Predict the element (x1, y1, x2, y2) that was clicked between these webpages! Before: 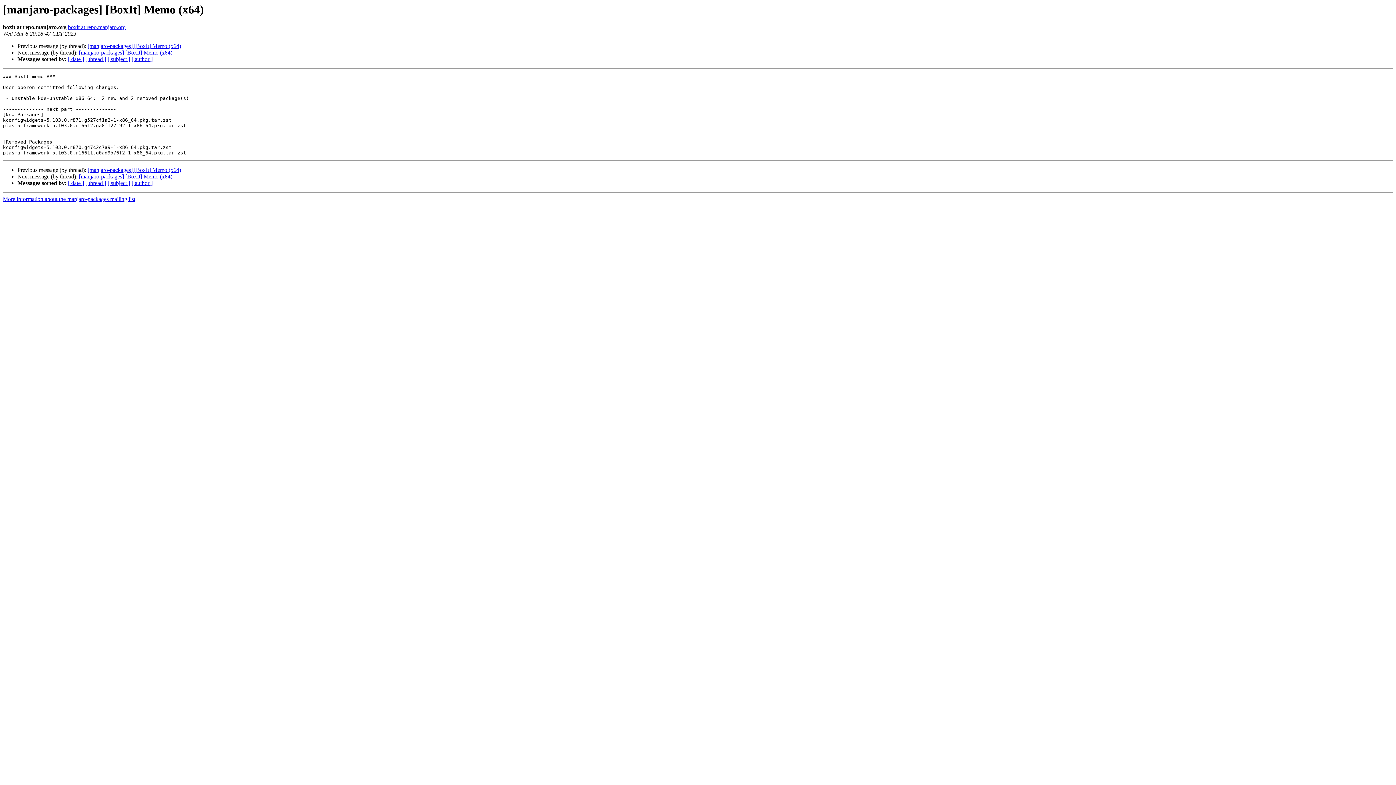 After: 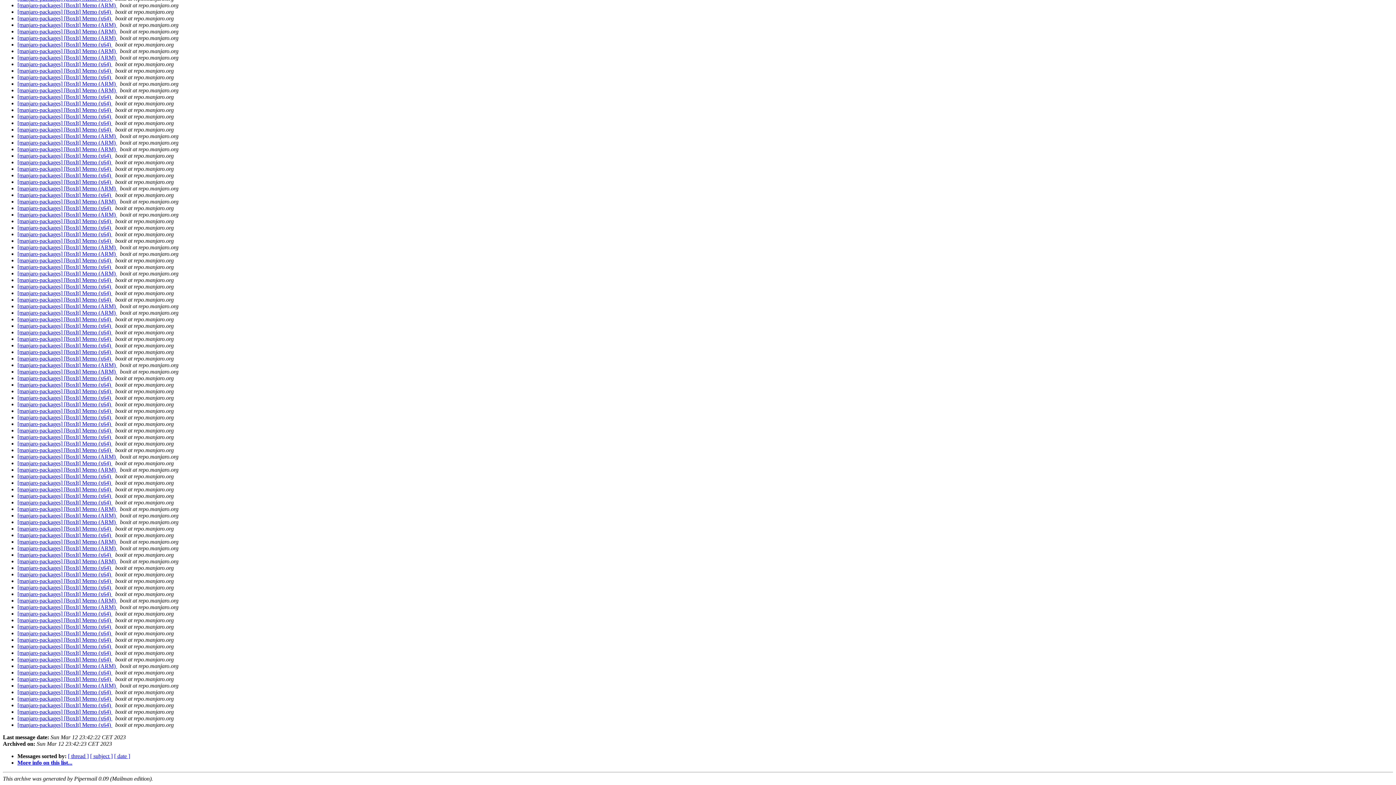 Action: label: [ author ] bbox: (131, 180, 152, 186)